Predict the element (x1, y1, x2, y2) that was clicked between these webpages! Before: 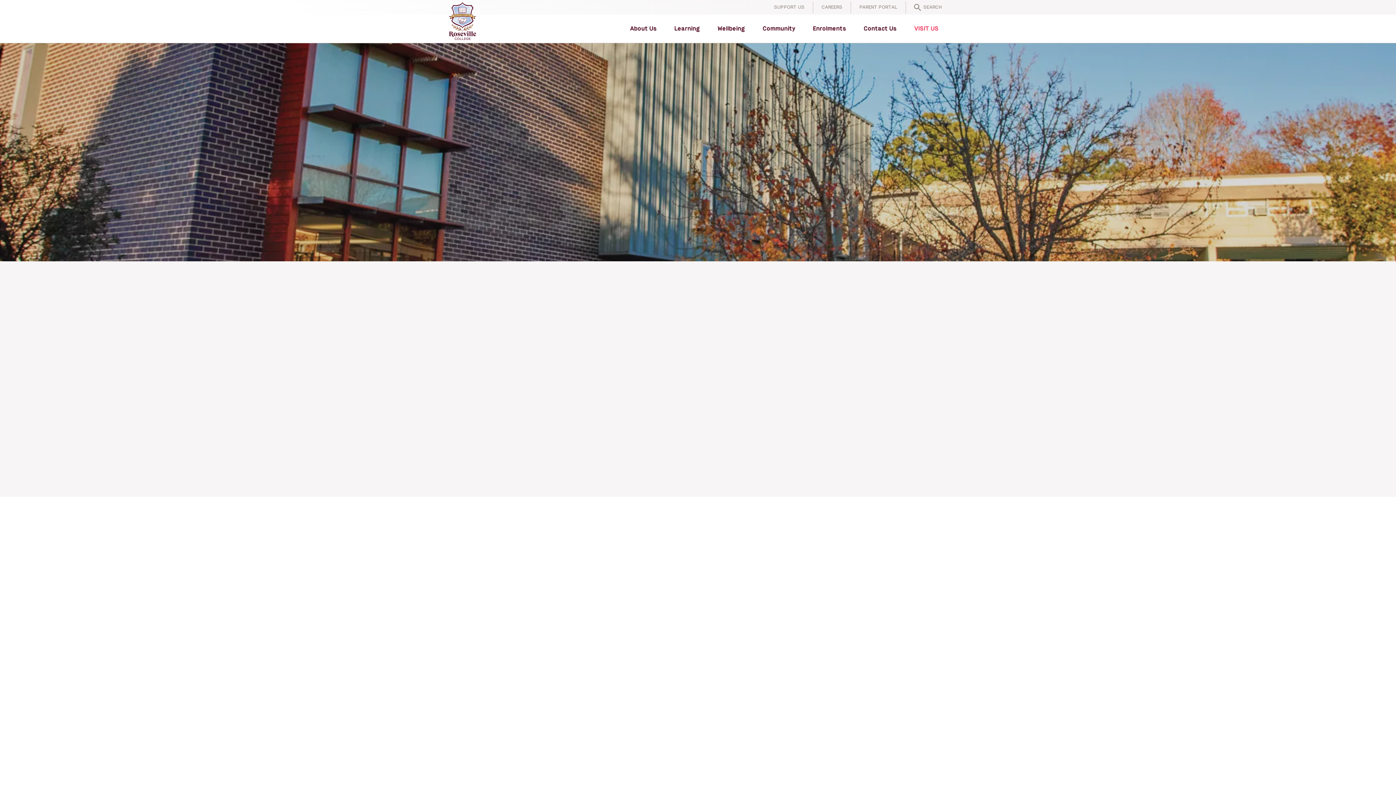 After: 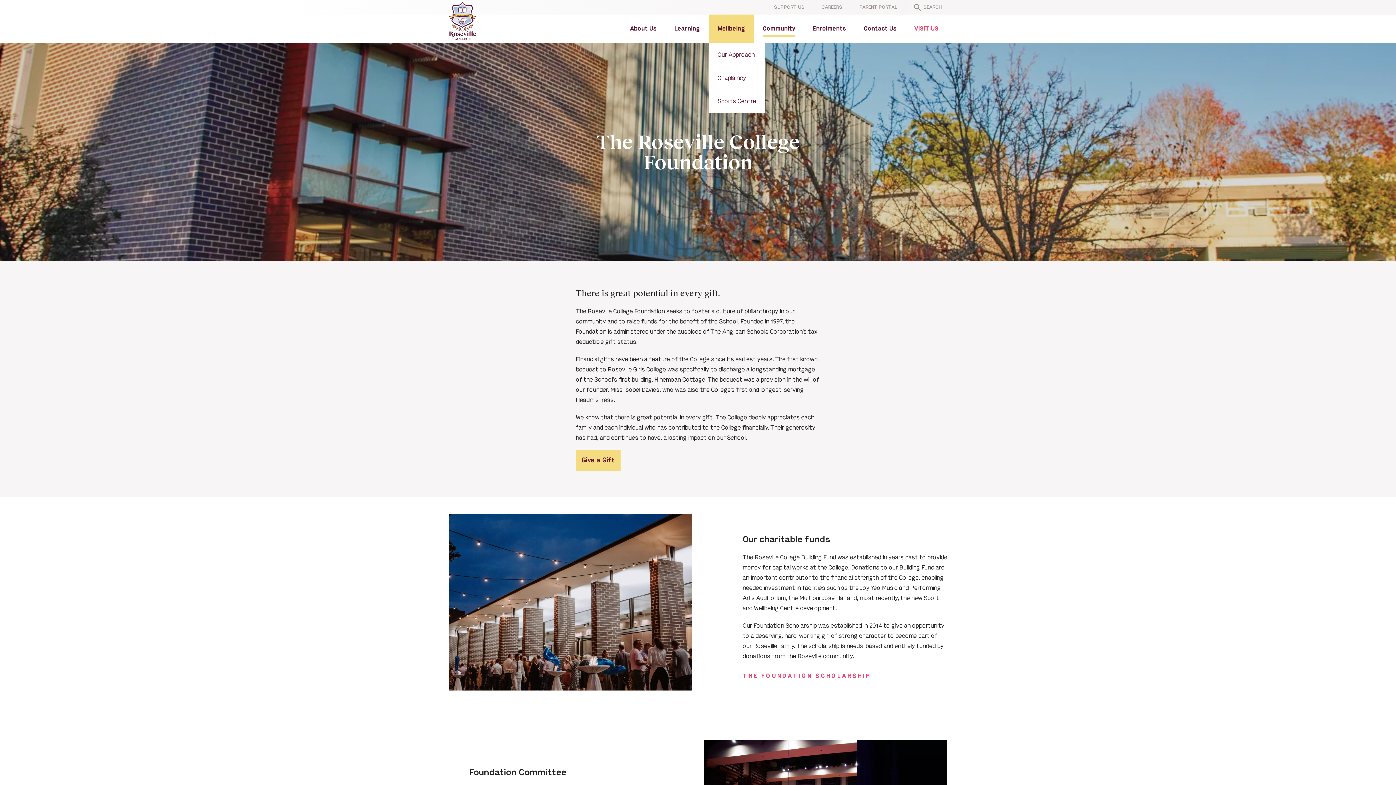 Action: bbox: (709, 14, 754, 42) label: Wellbeing